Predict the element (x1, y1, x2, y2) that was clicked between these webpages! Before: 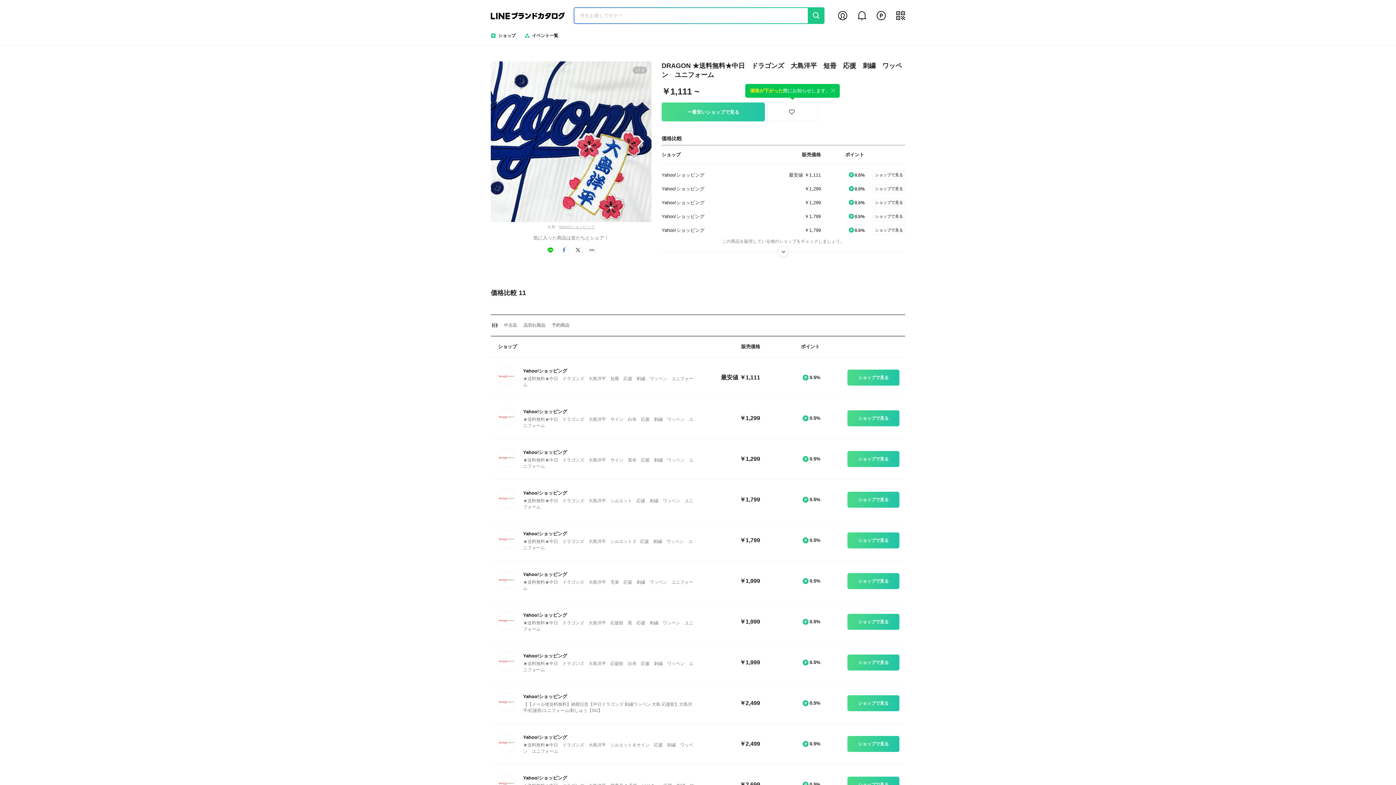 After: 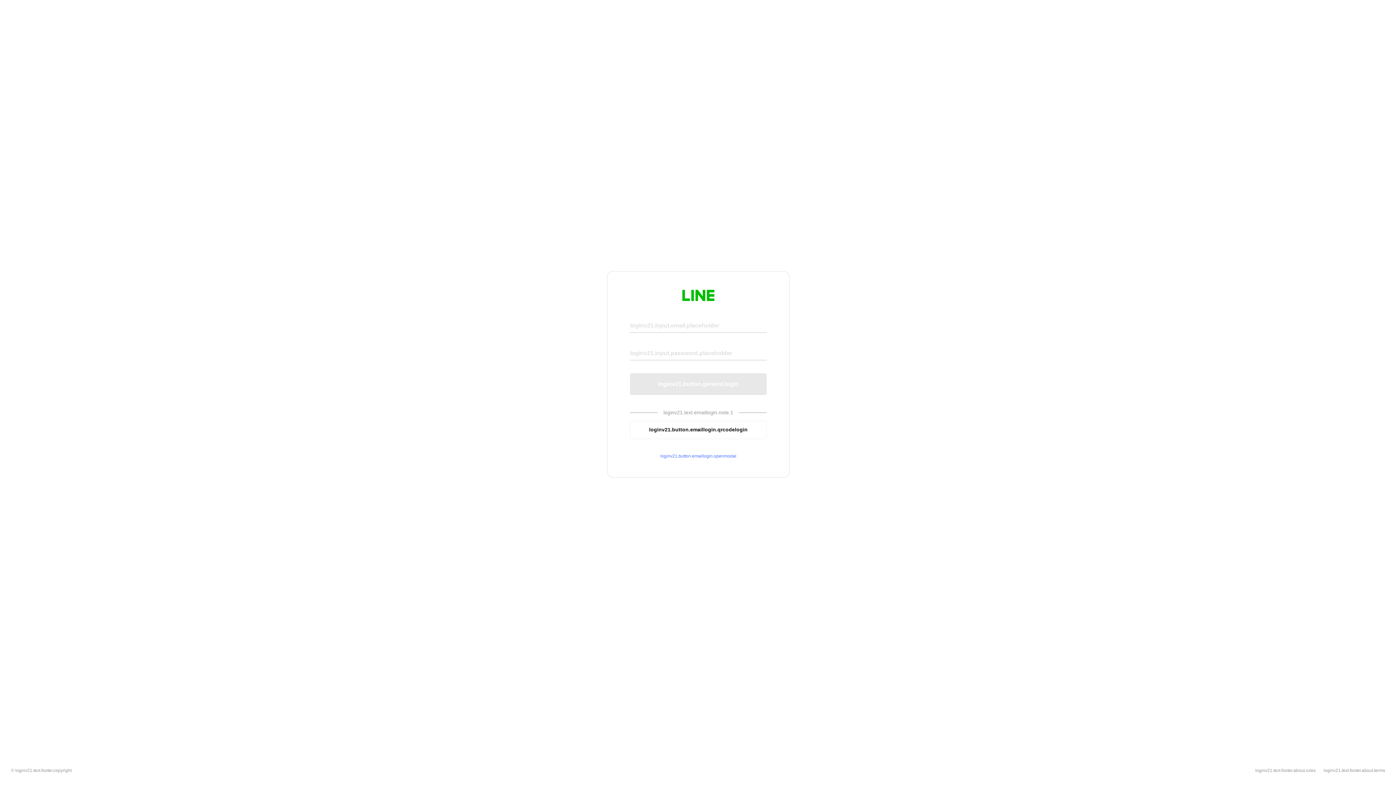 Action: label: my point bbox: (875, 10, 886, 21)